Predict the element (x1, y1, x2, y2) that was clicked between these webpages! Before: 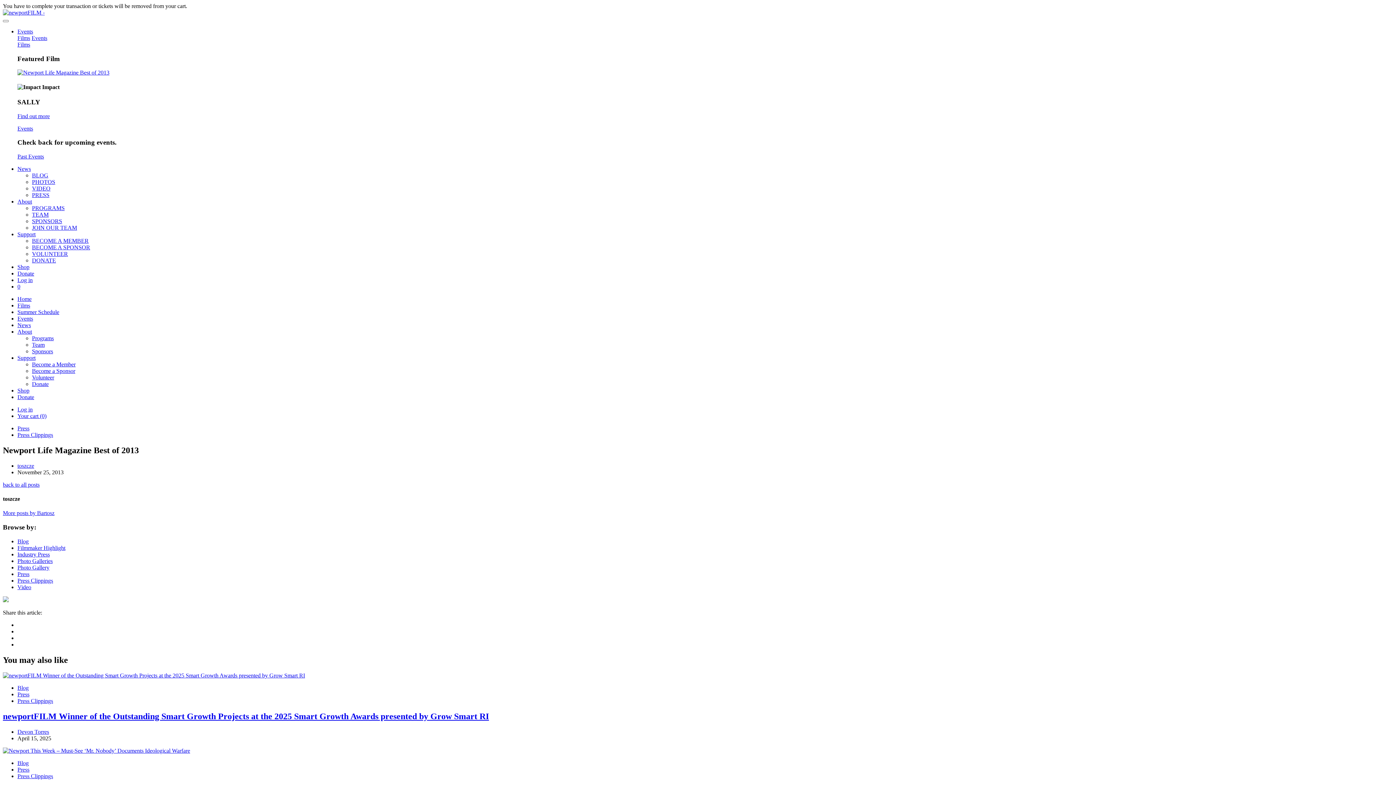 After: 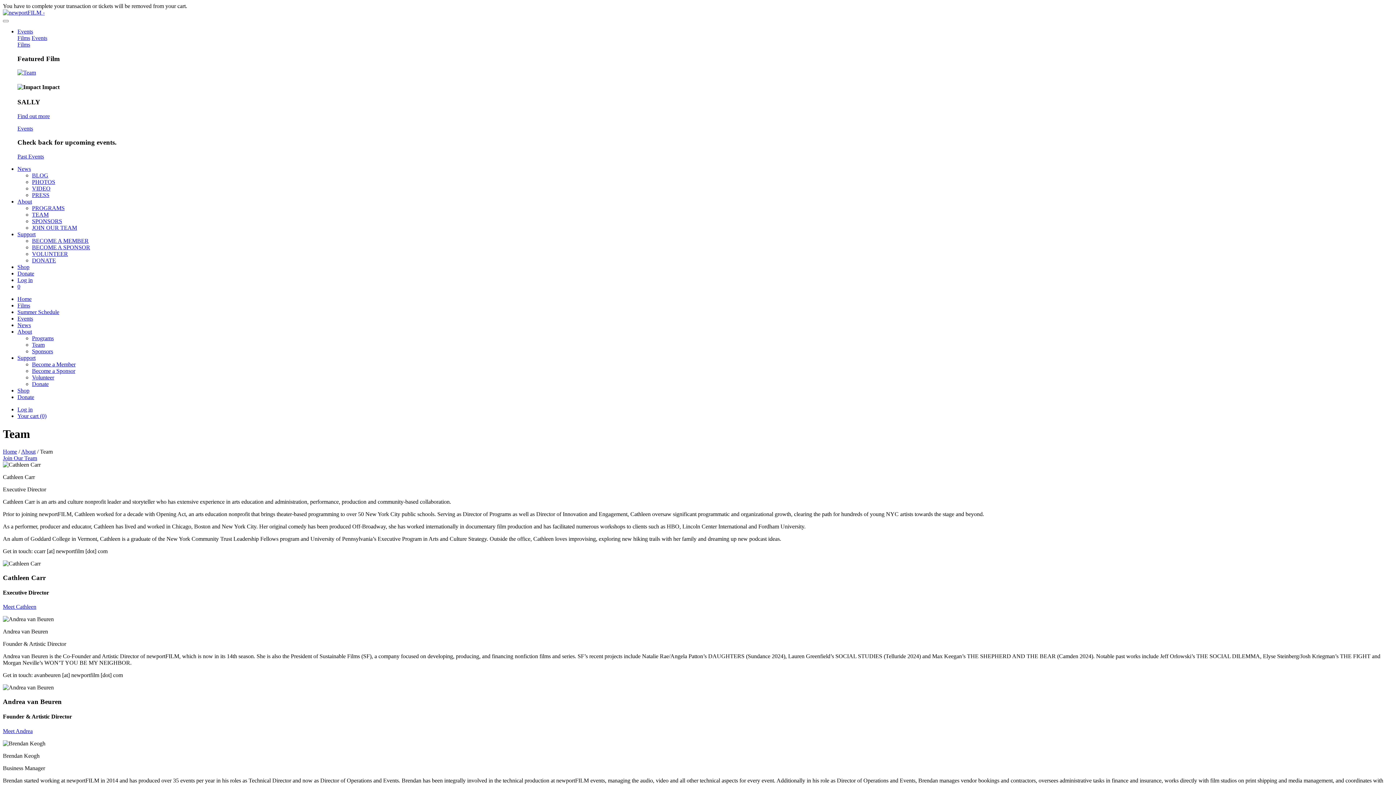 Action: label: TEAM bbox: (32, 211, 48, 217)